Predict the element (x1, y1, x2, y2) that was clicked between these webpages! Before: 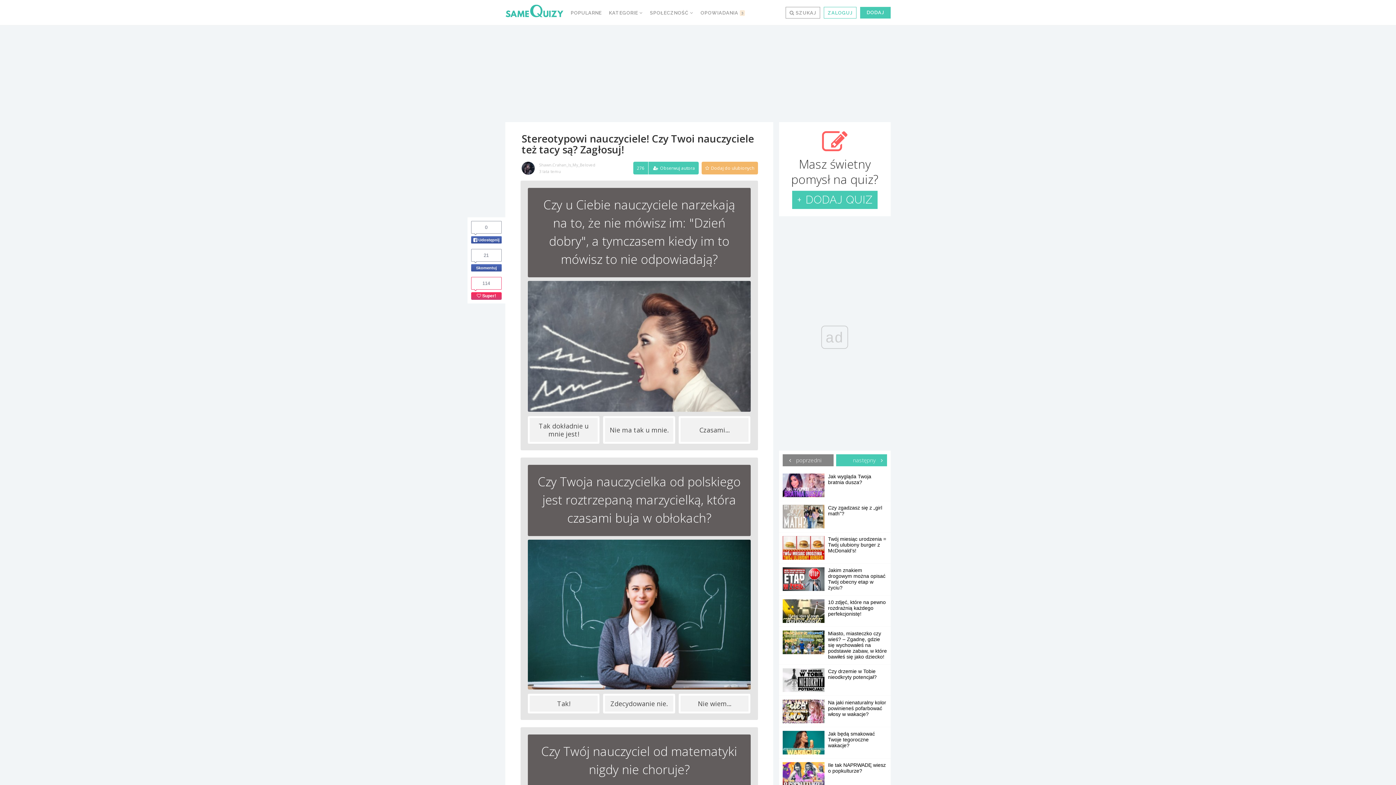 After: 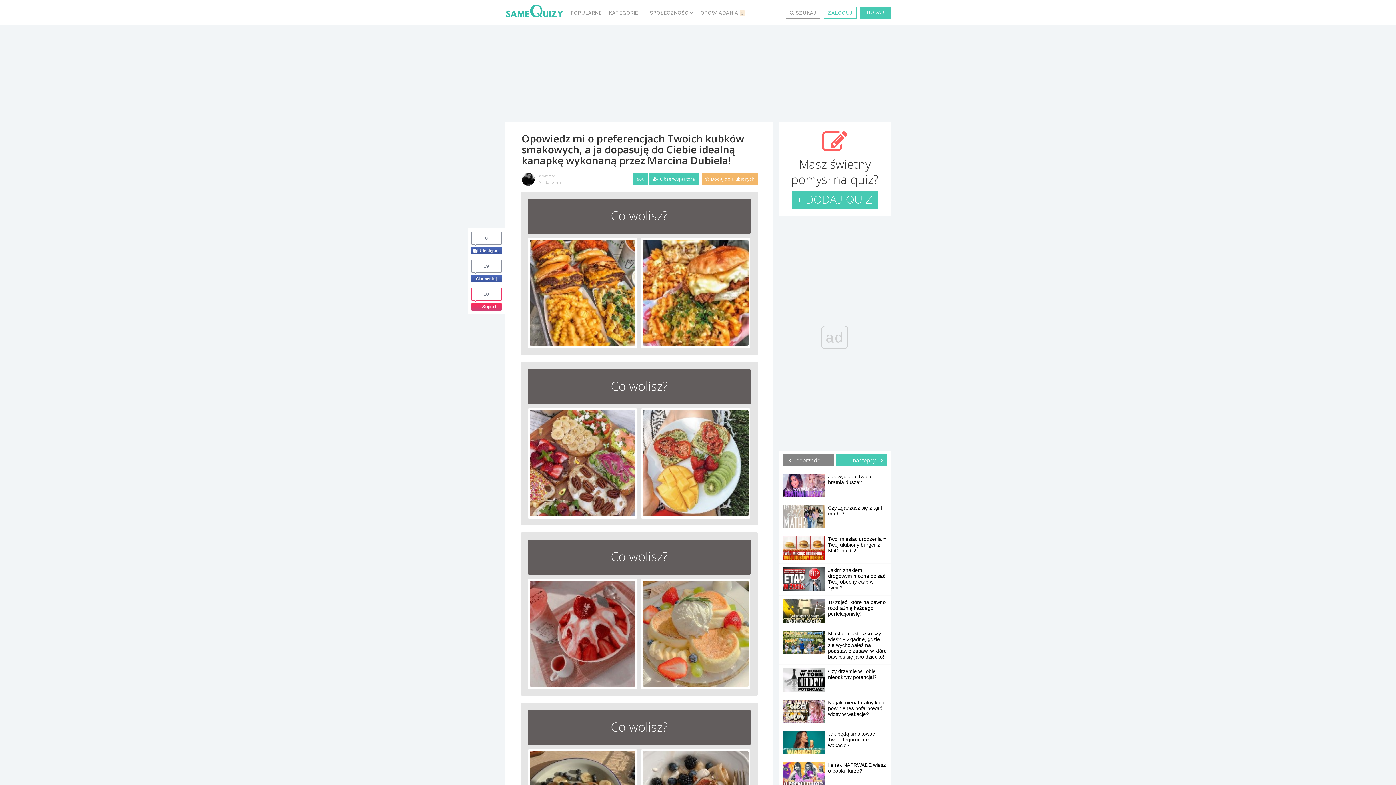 Action: bbox: (836, 454, 887, 466) label: następny 